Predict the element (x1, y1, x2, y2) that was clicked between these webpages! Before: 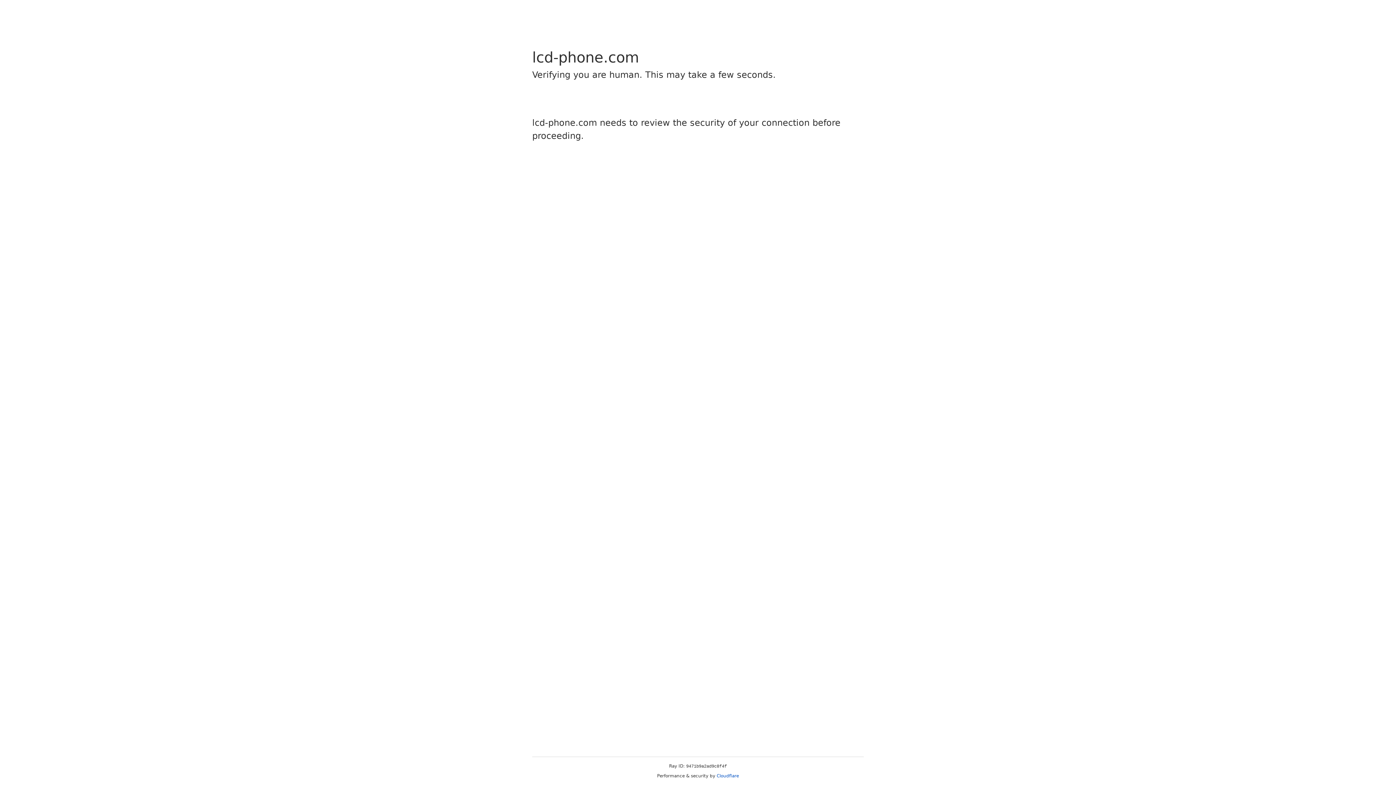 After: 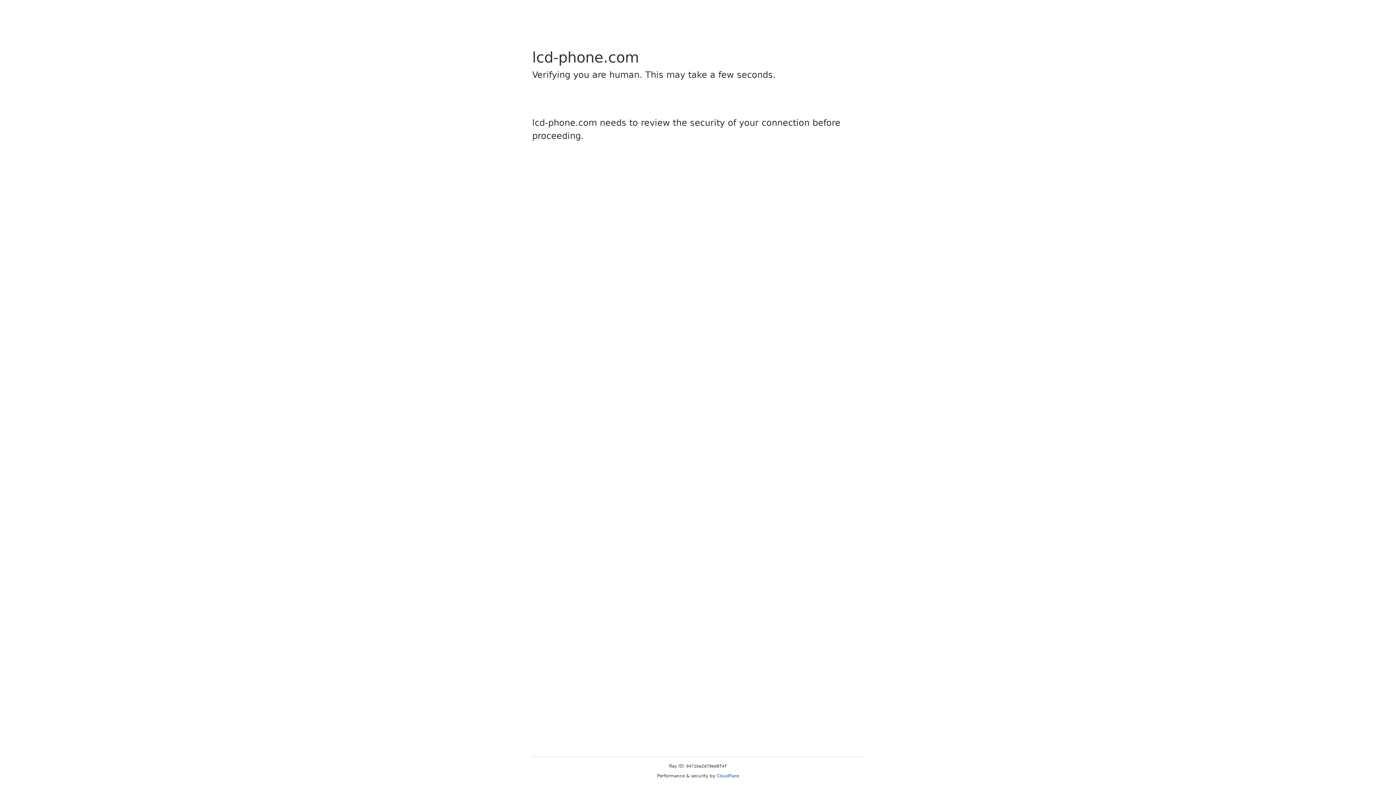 Action: bbox: (716, 773, 739, 778) label: Cloudflare